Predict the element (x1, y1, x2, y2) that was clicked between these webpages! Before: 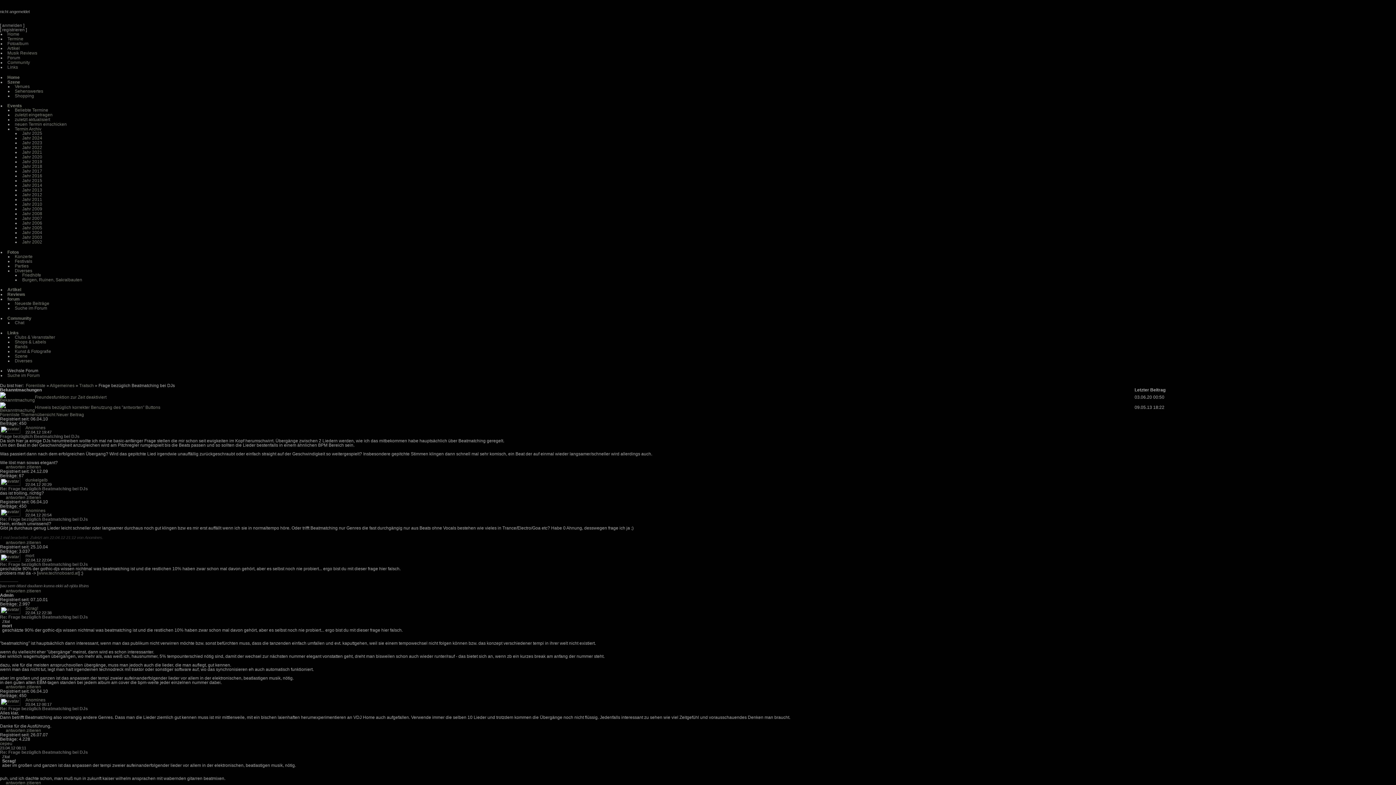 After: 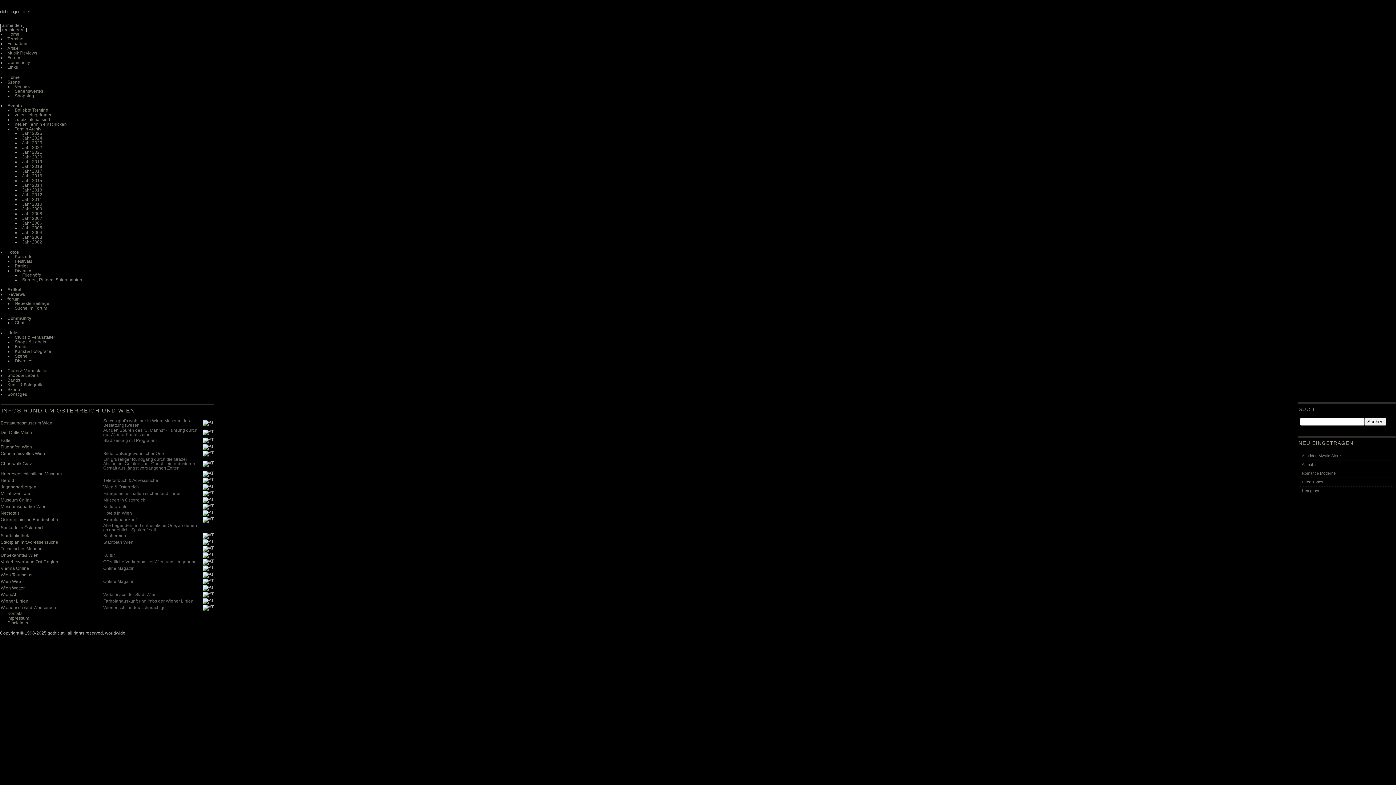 Action: label: Diverses bbox: (14, 358, 32, 363)